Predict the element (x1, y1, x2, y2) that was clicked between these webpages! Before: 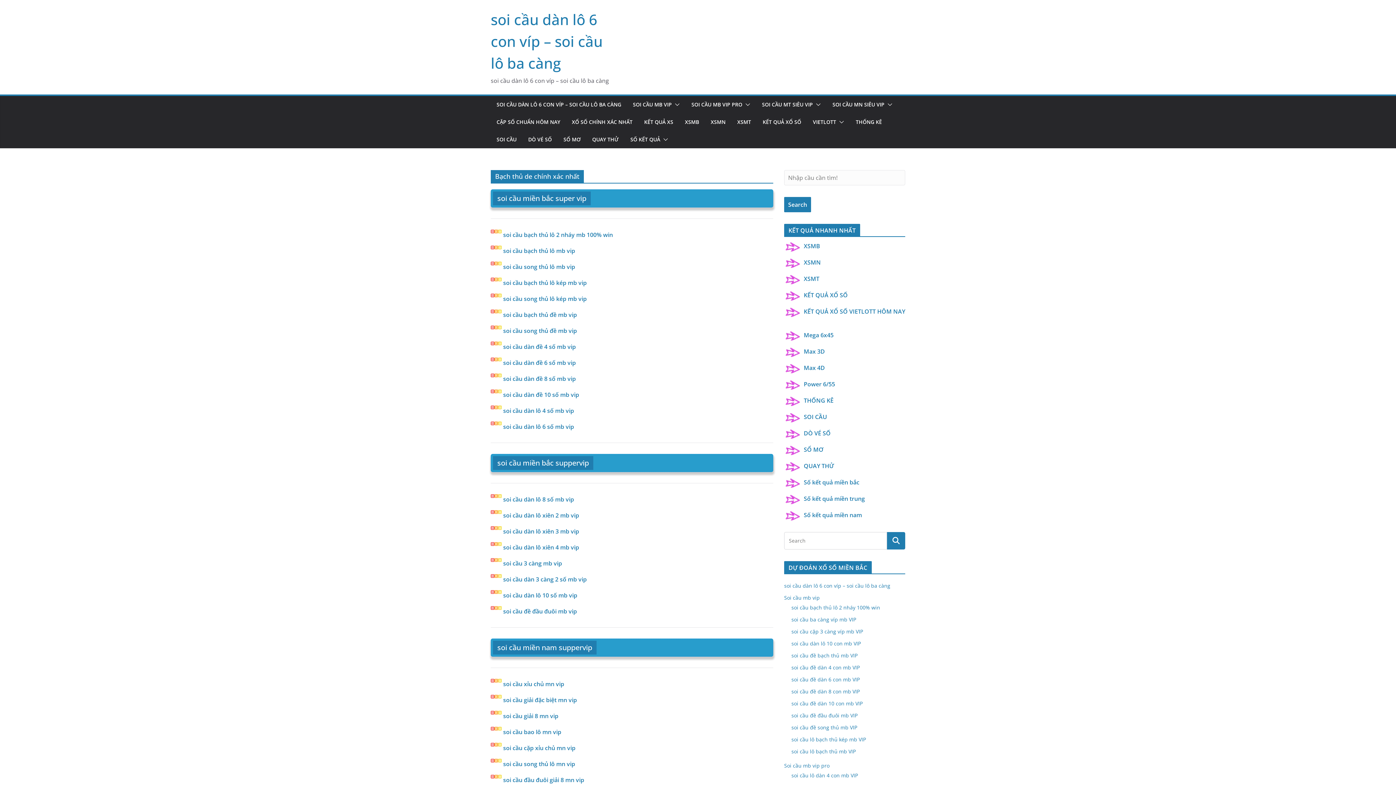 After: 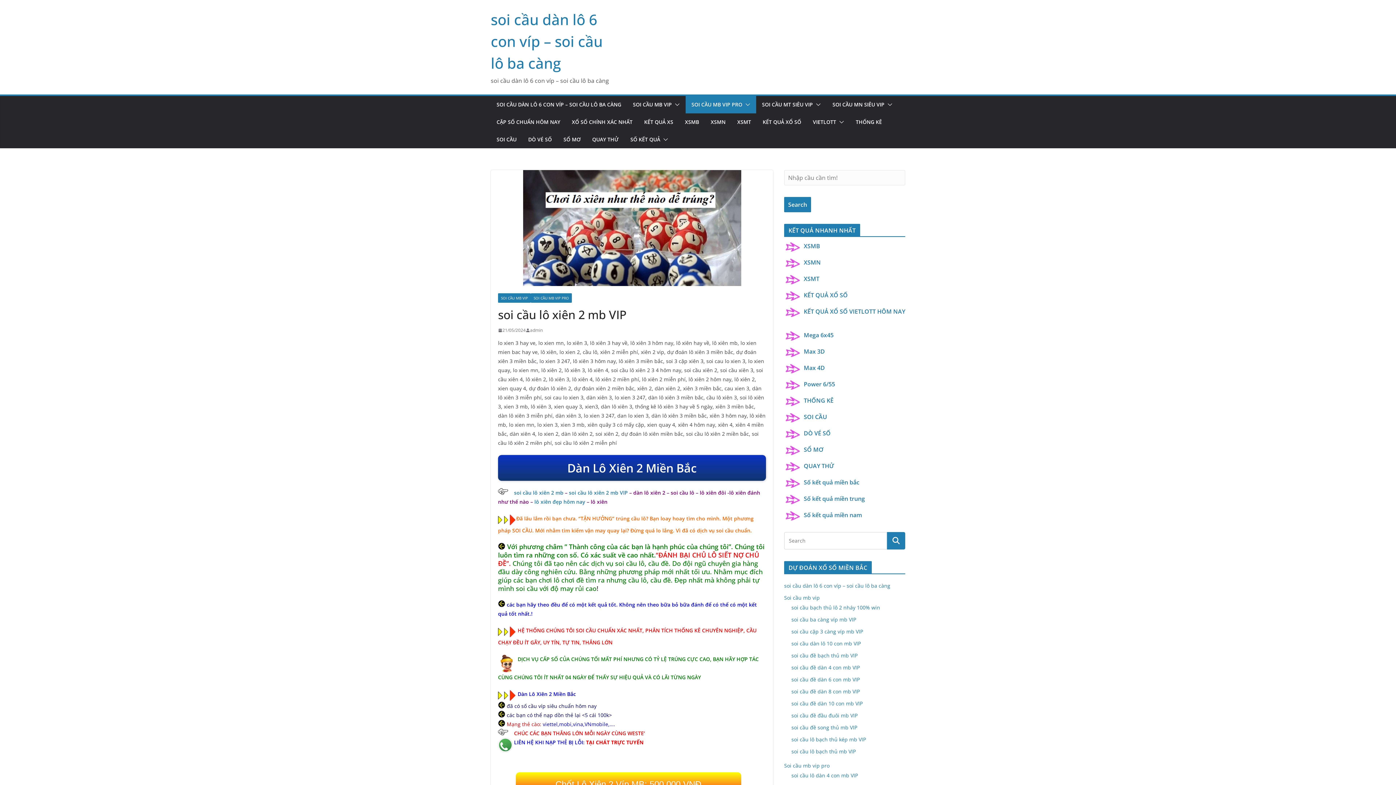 Action: label: soi cầu dàn lô xiên 2 mb vip bbox: (503, 511, 579, 519)